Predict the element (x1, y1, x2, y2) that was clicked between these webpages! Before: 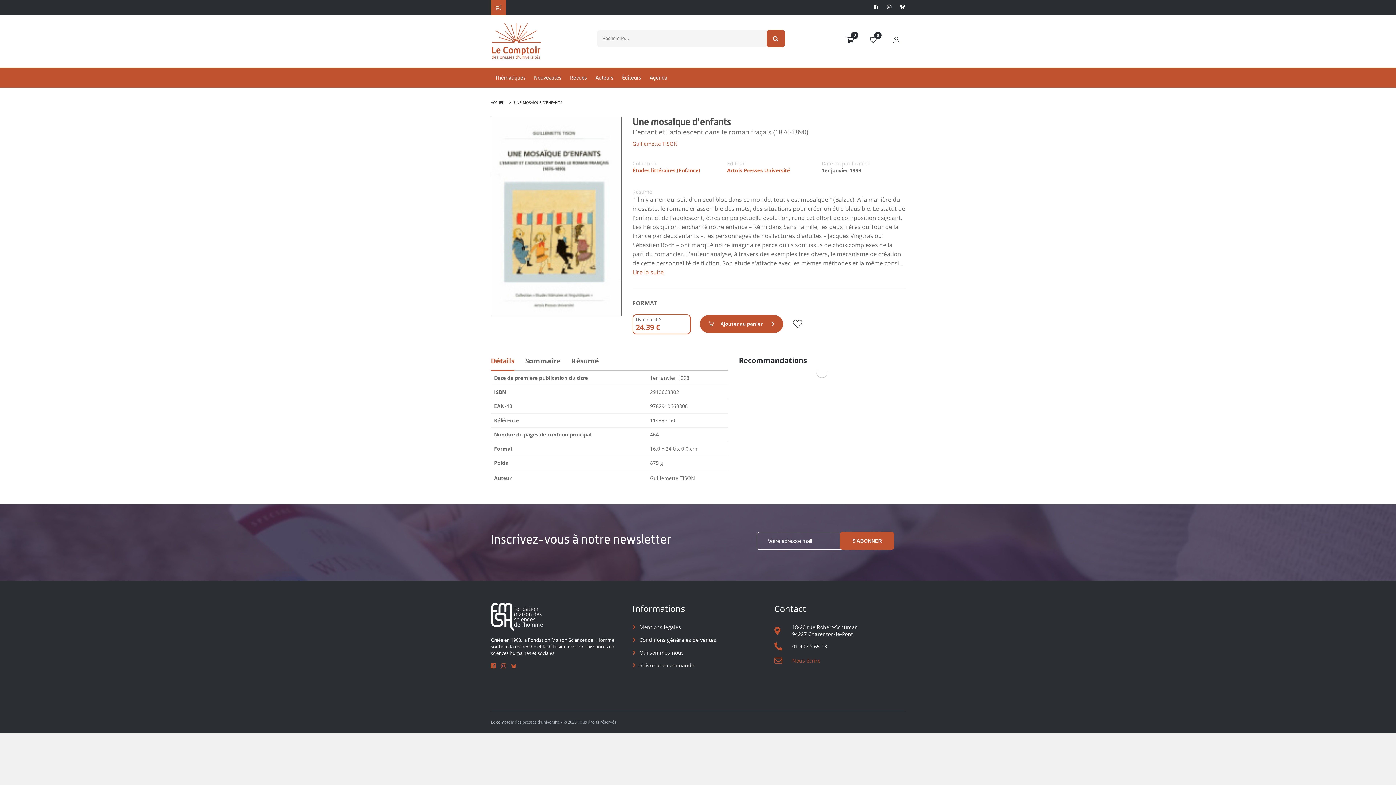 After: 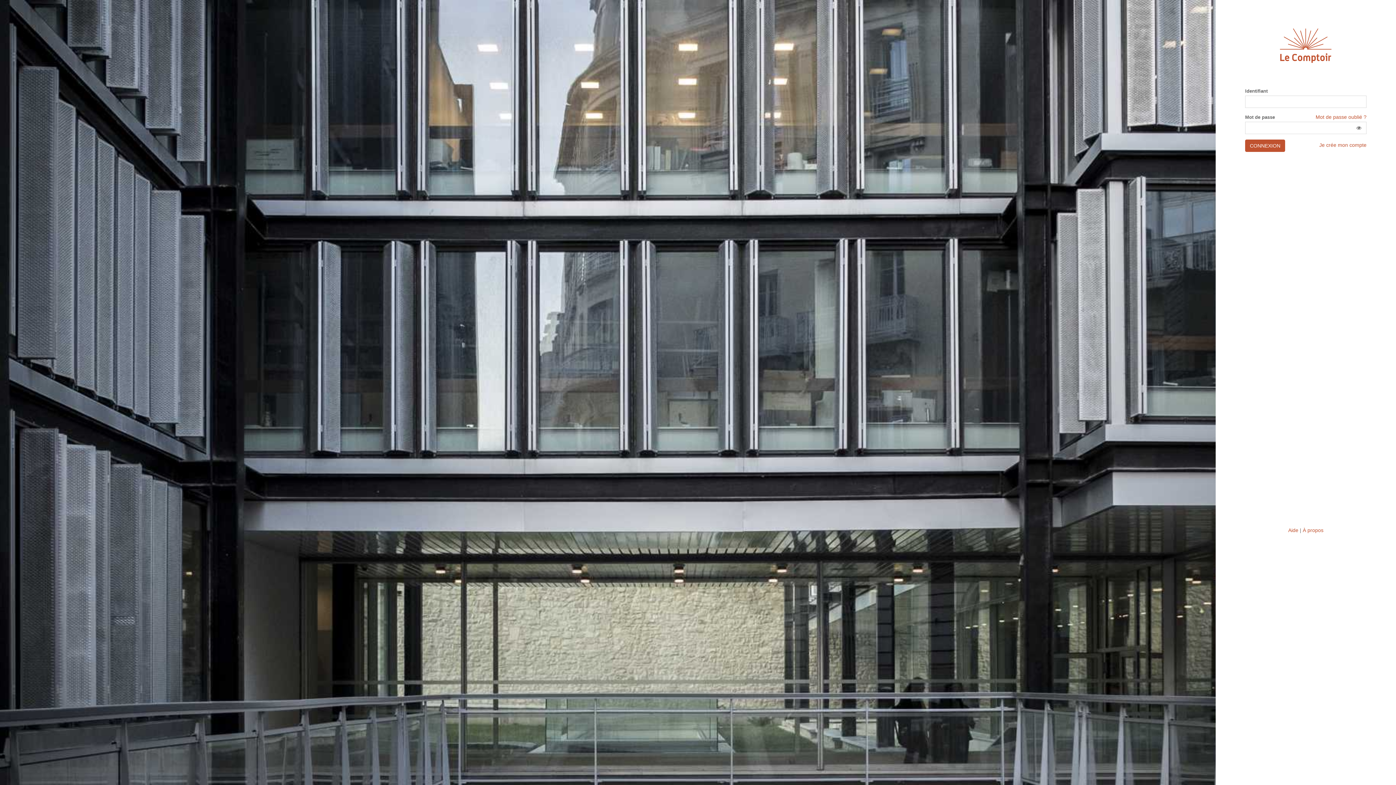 Action: bbox: (888, 31, 905, 49)